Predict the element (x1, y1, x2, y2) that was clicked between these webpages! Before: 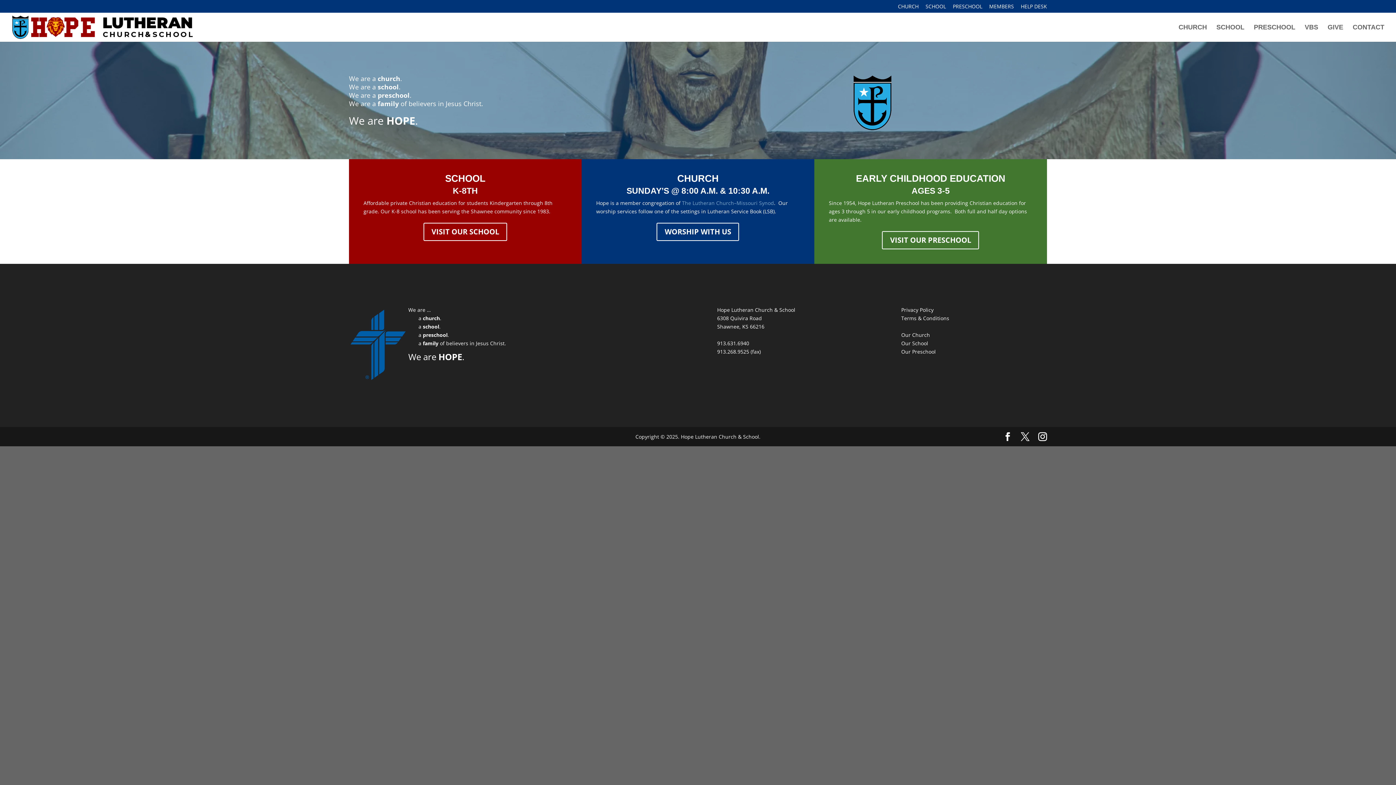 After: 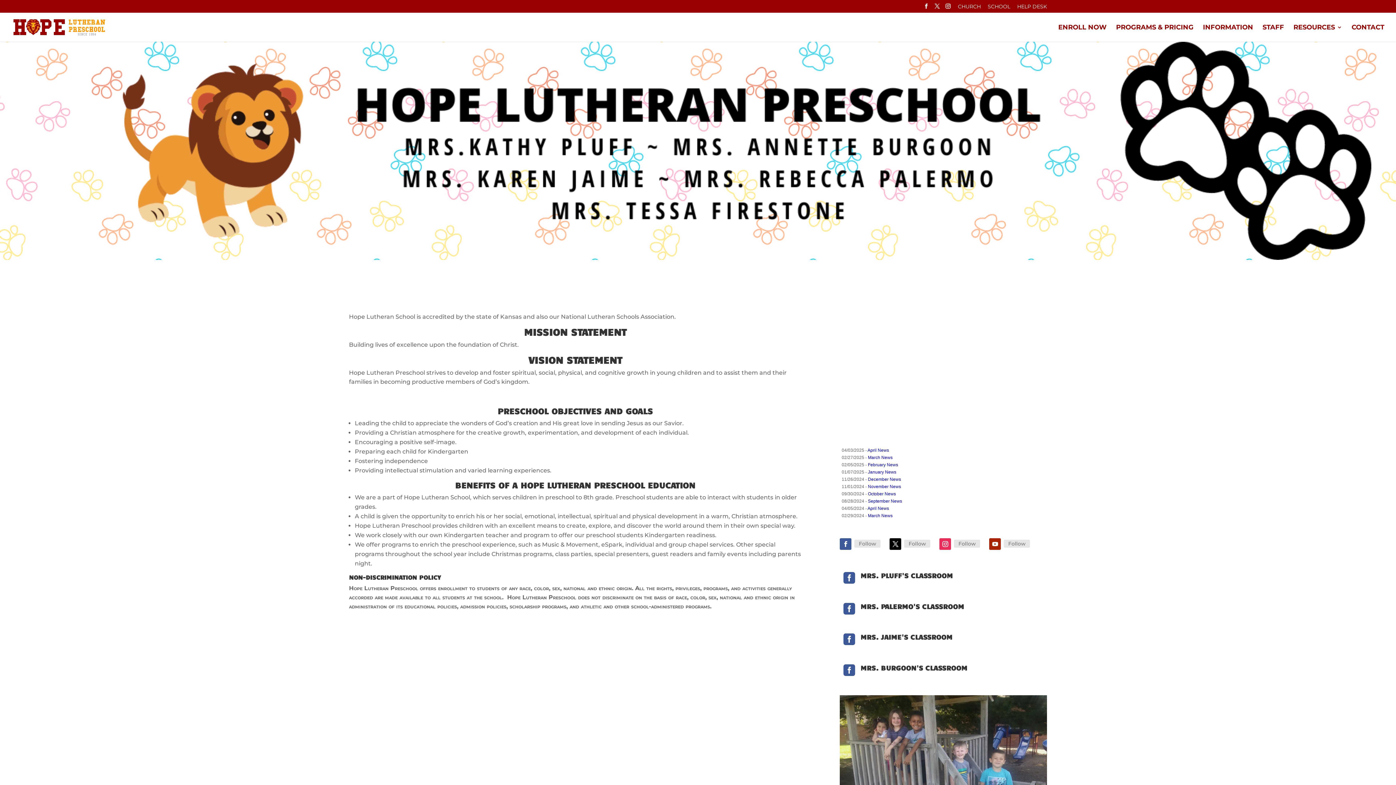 Action: label: PRESCHOOL bbox: (1254, 24, 1295, 41)